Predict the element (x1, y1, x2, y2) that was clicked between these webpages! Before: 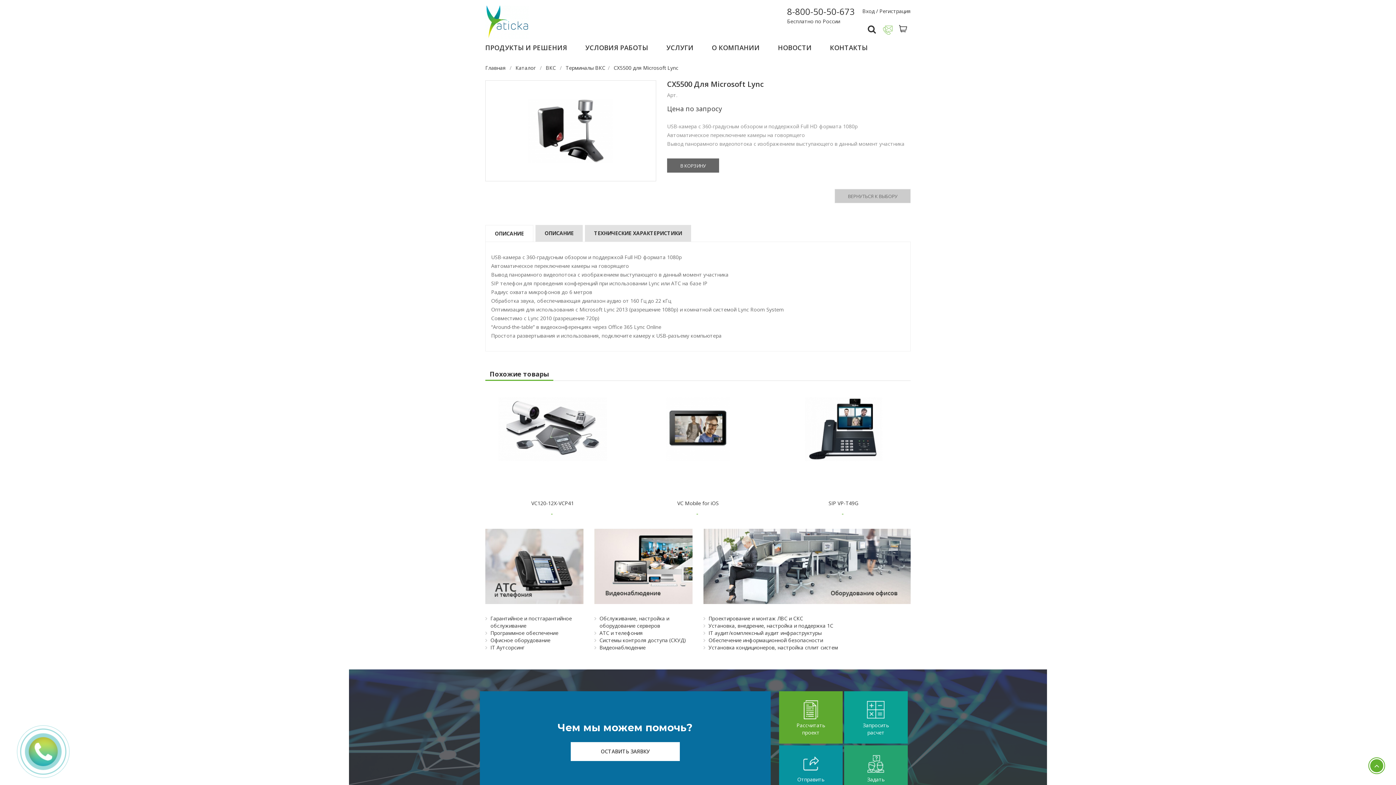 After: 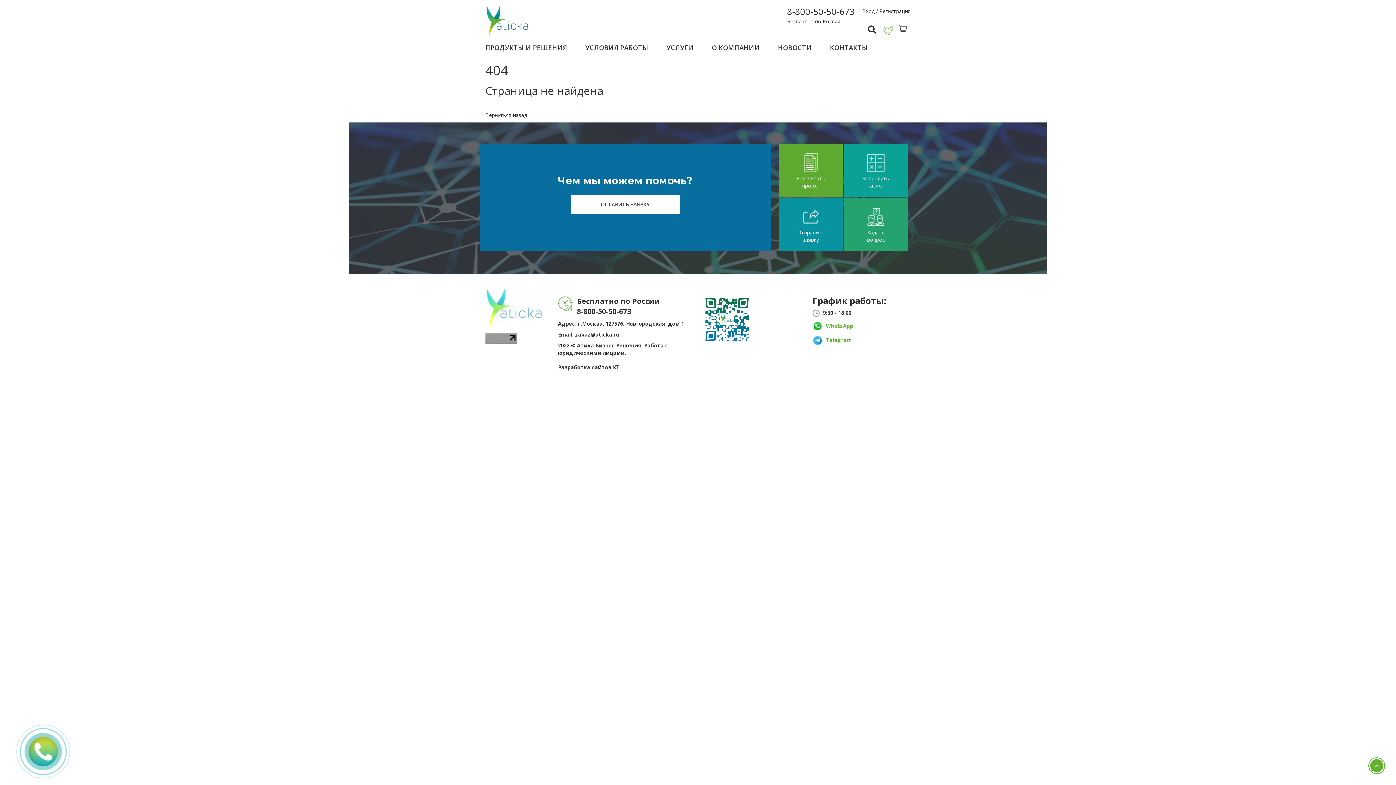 Action: bbox: (594, 529, 692, 604)